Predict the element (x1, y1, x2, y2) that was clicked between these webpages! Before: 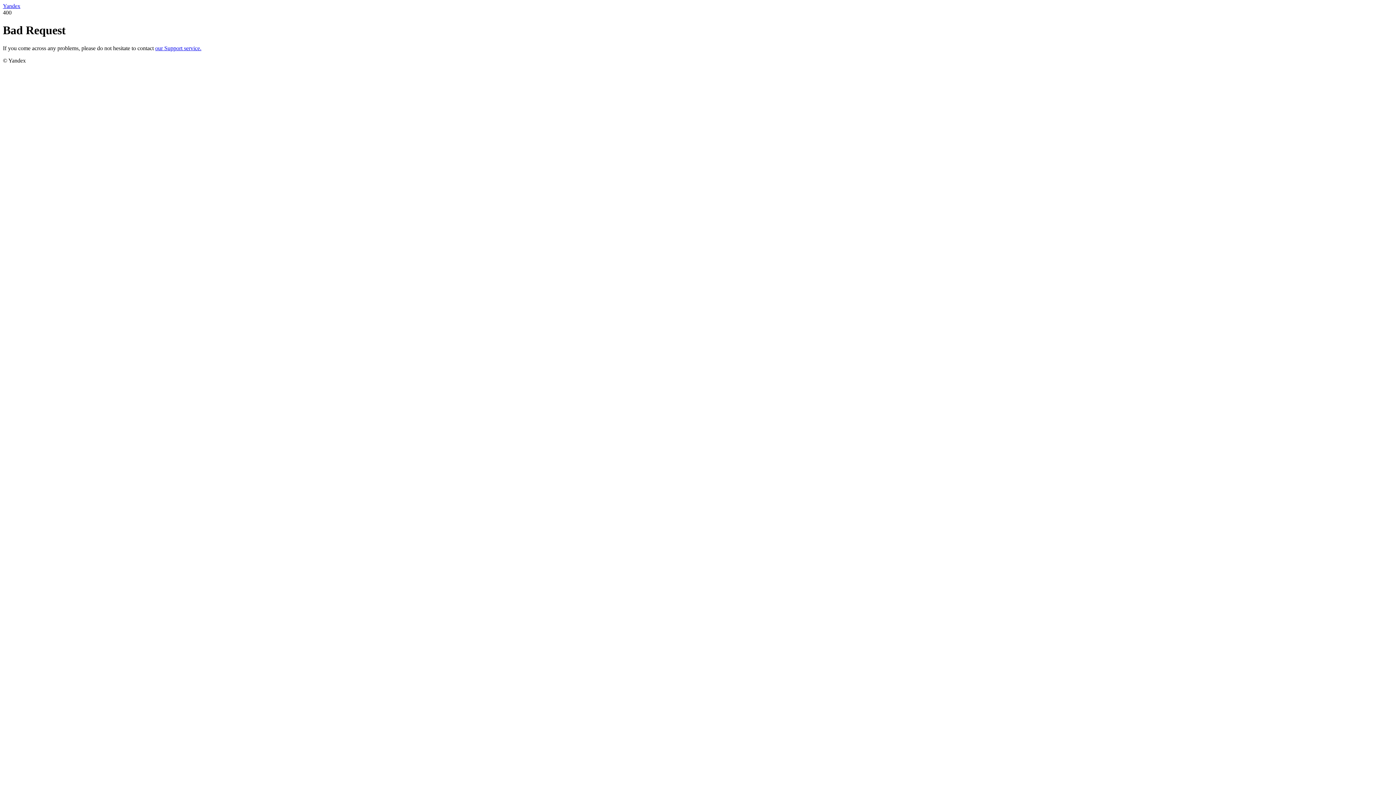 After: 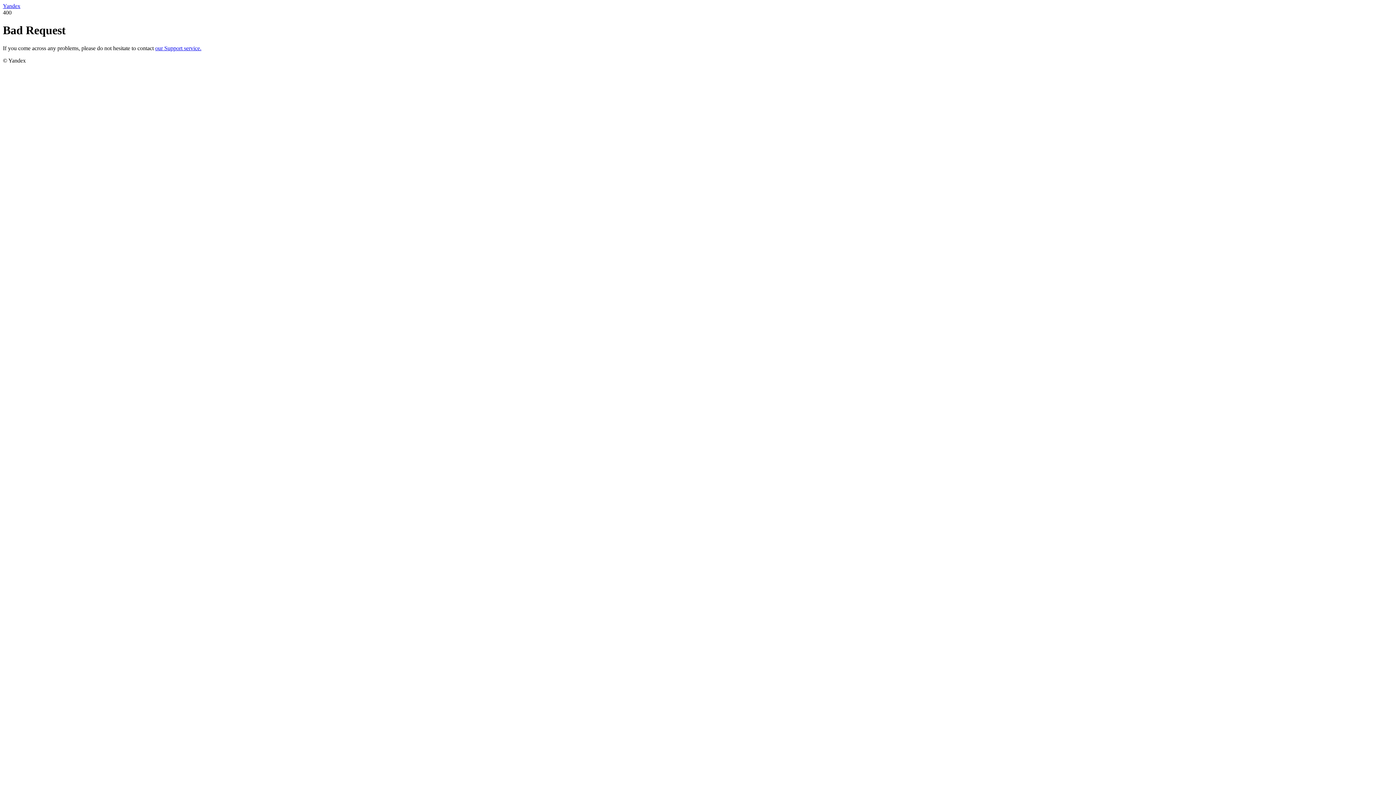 Action: label: Yandex bbox: (2, 2, 20, 9)